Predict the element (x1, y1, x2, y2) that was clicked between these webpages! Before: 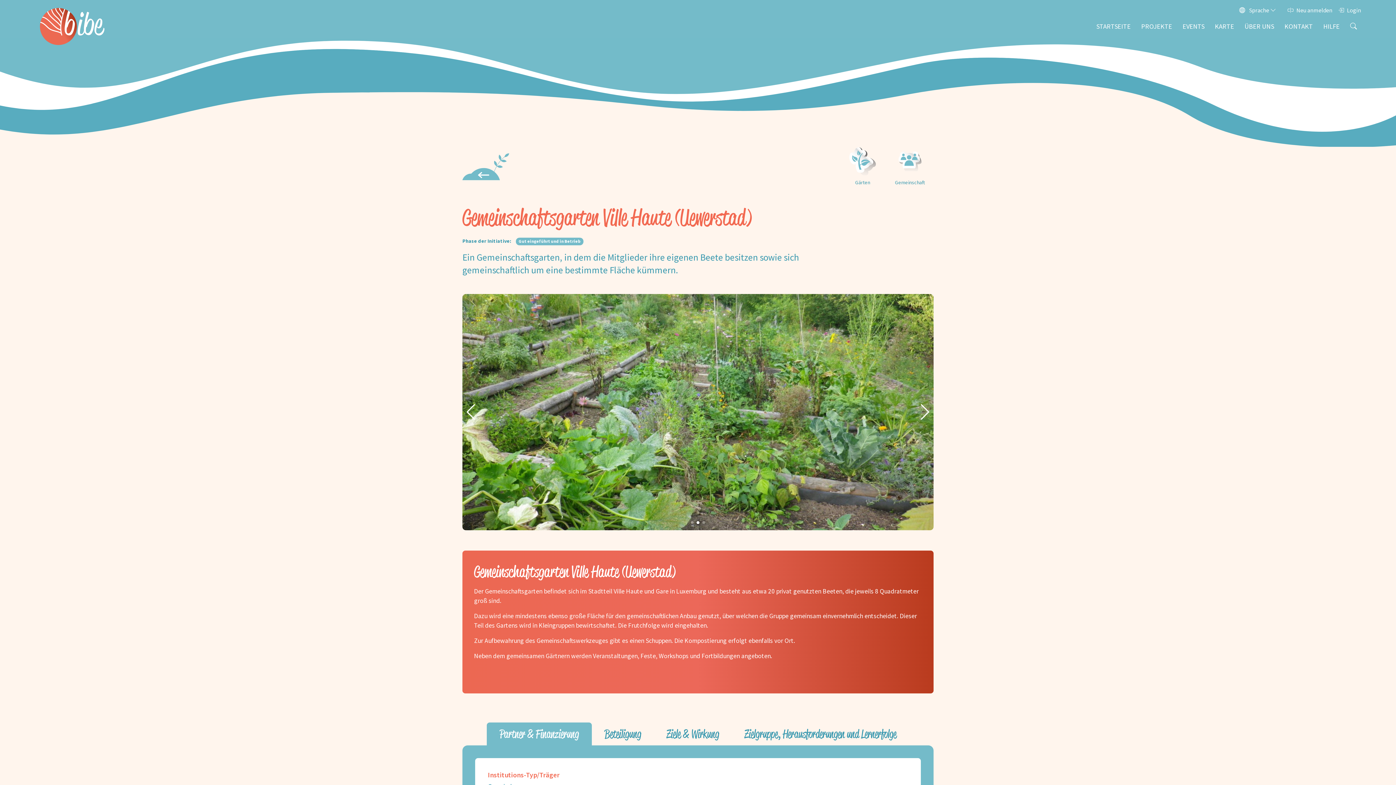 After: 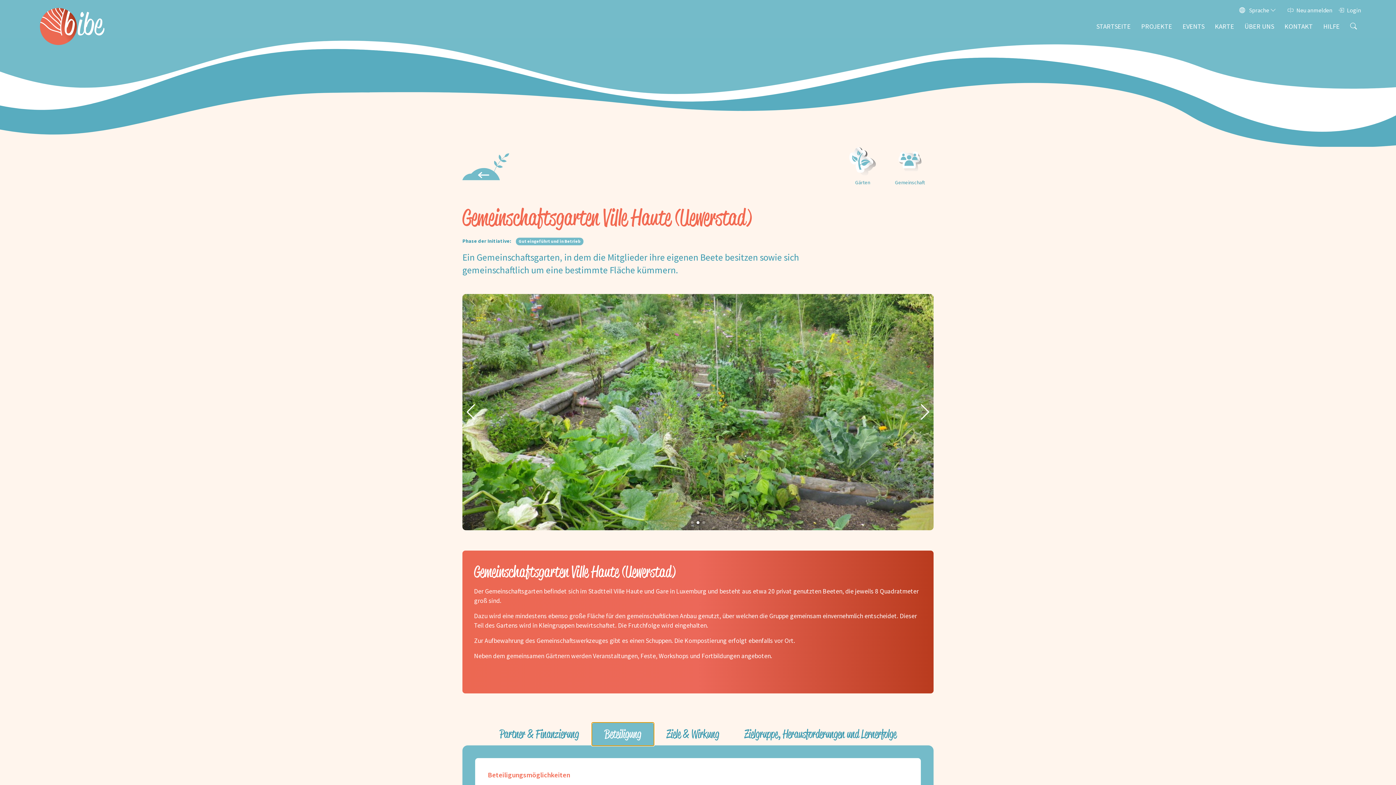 Action: bbox: (591, 722, 654, 746) label: Beteiligung